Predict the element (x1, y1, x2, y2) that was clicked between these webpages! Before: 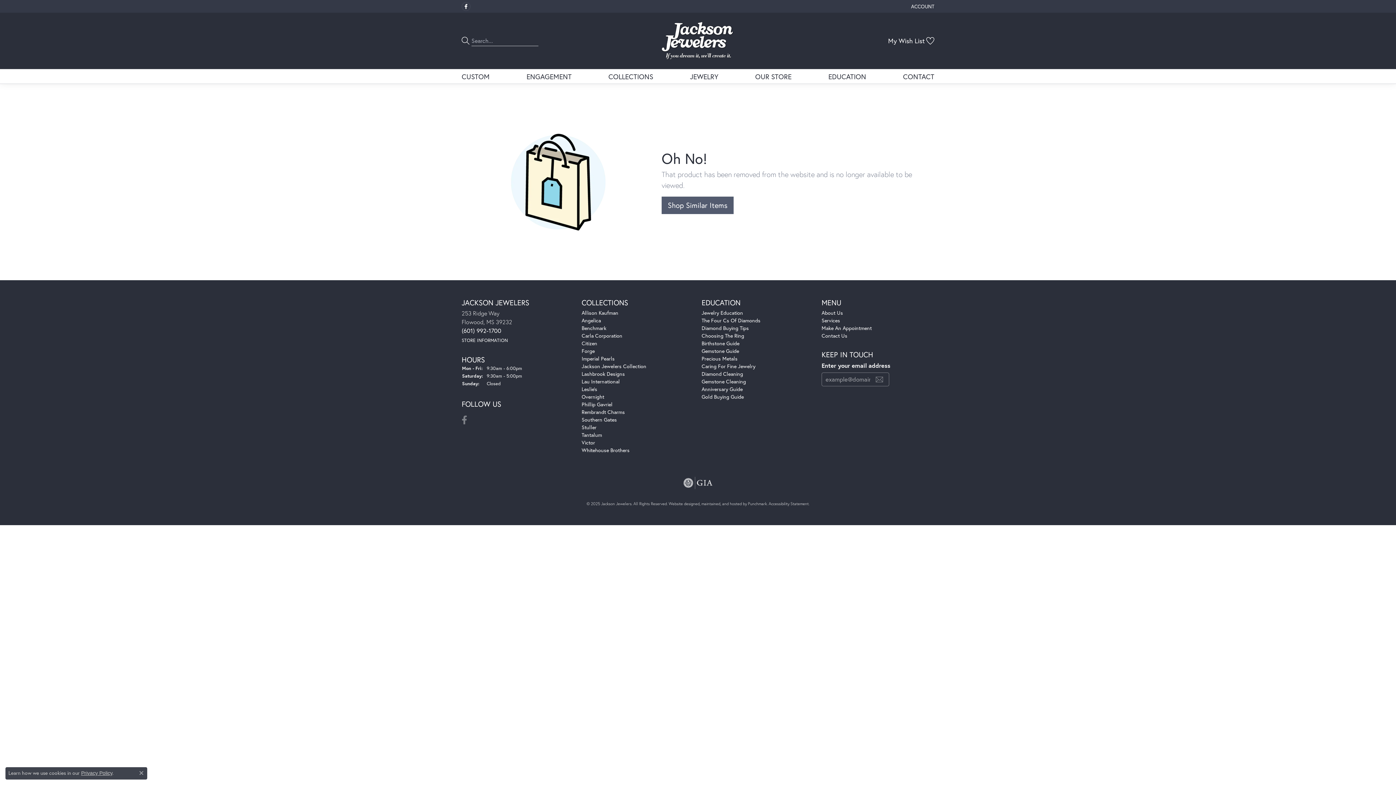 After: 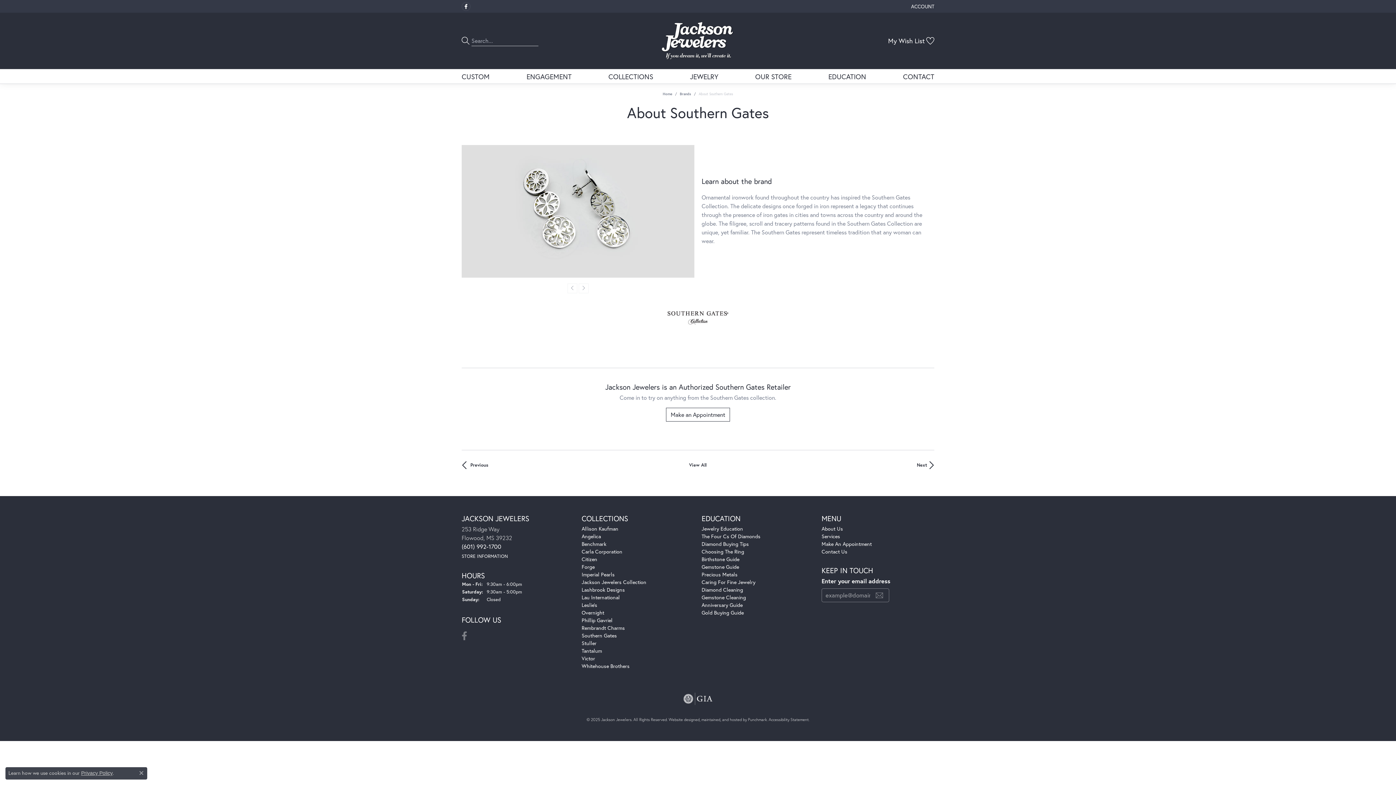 Action: bbox: (581, 416, 617, 423) label: Southern Gates